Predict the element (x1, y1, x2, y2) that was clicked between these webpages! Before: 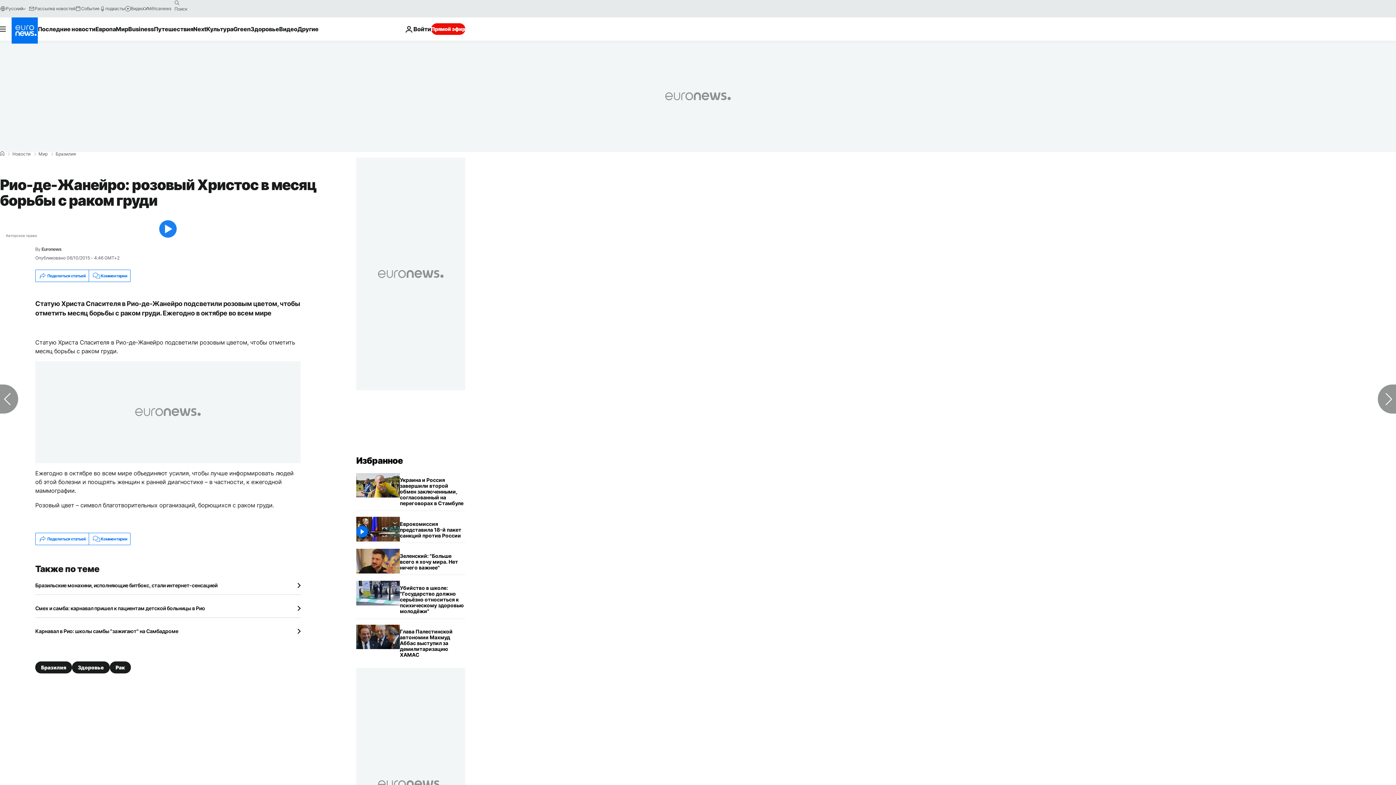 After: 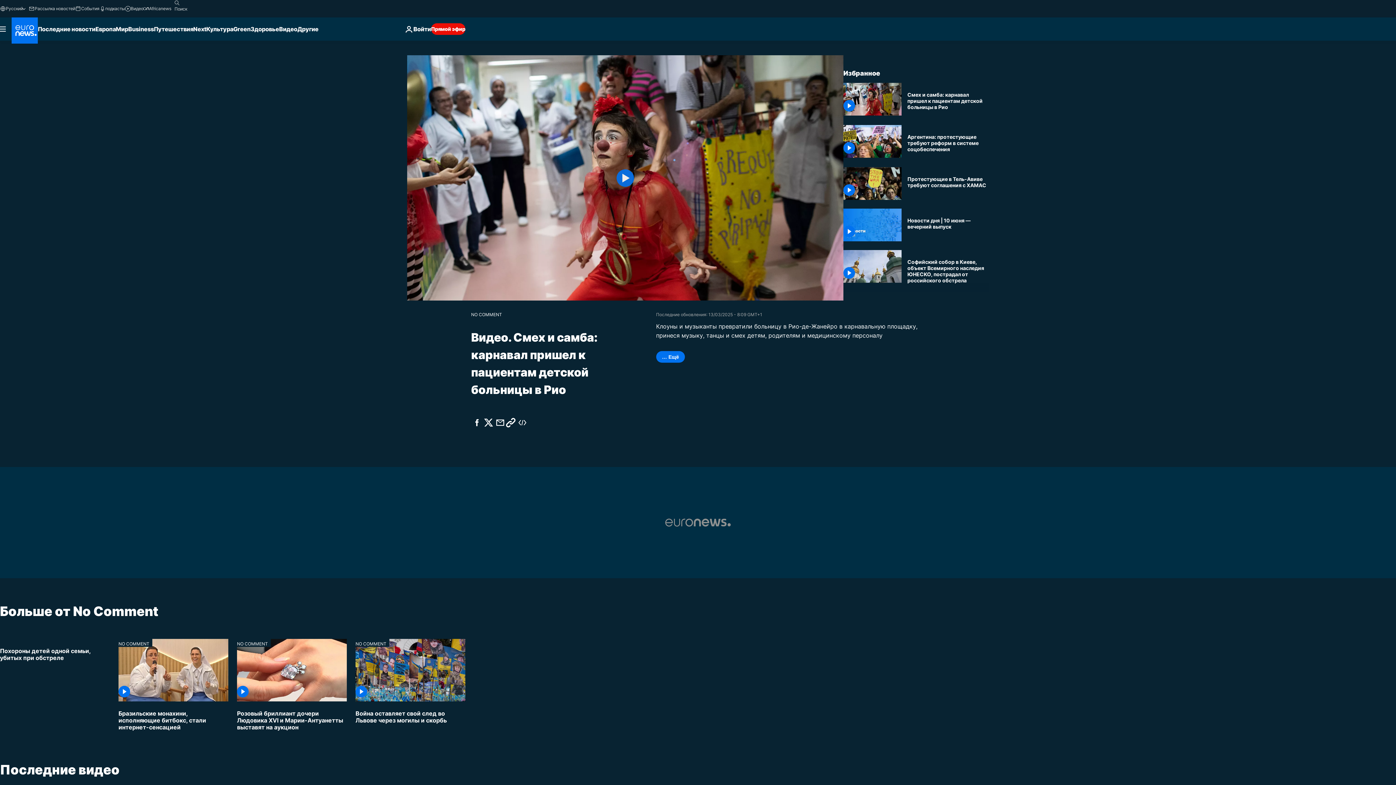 Action: bbox: (35, 605, 300, 612) label: Смех и самба: карнавал пришел к пациентам детской больницы в Рио